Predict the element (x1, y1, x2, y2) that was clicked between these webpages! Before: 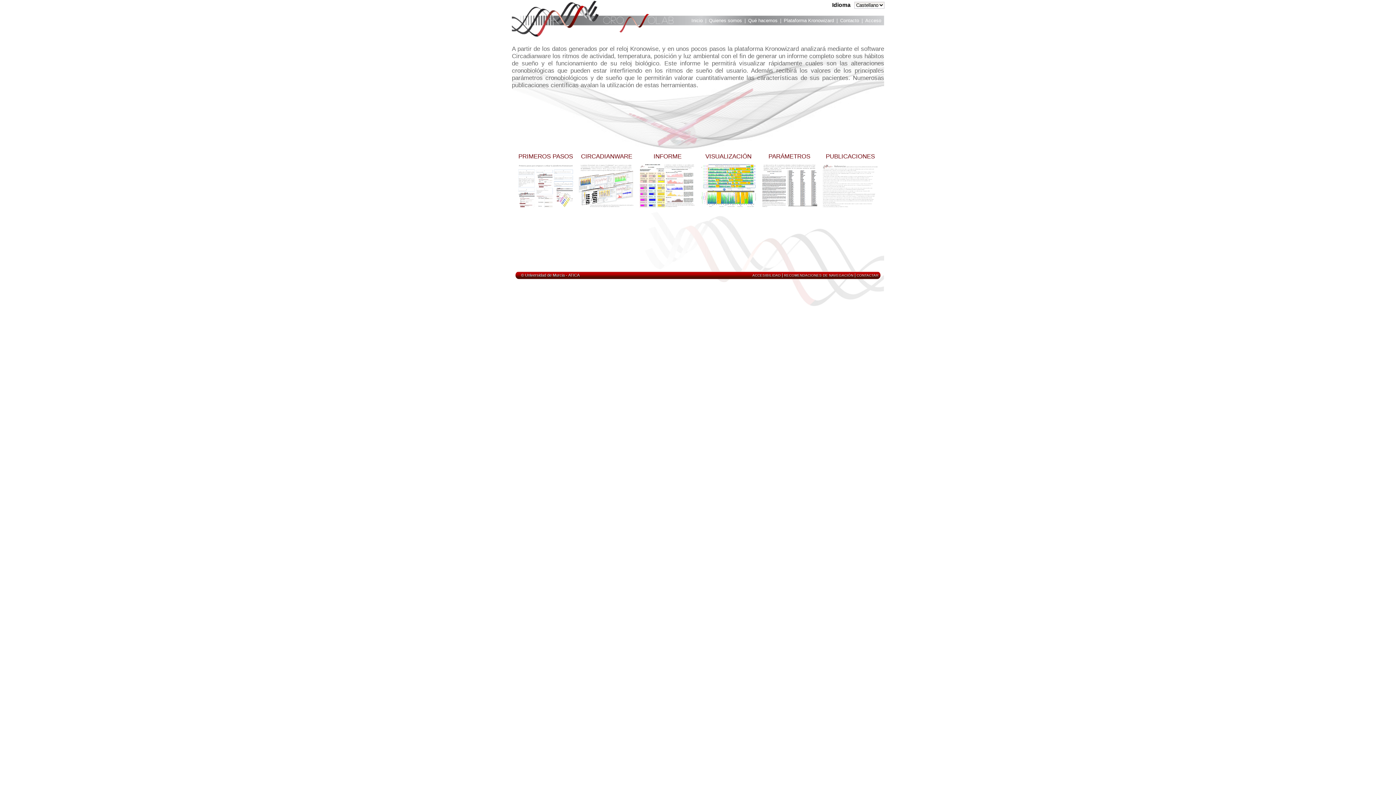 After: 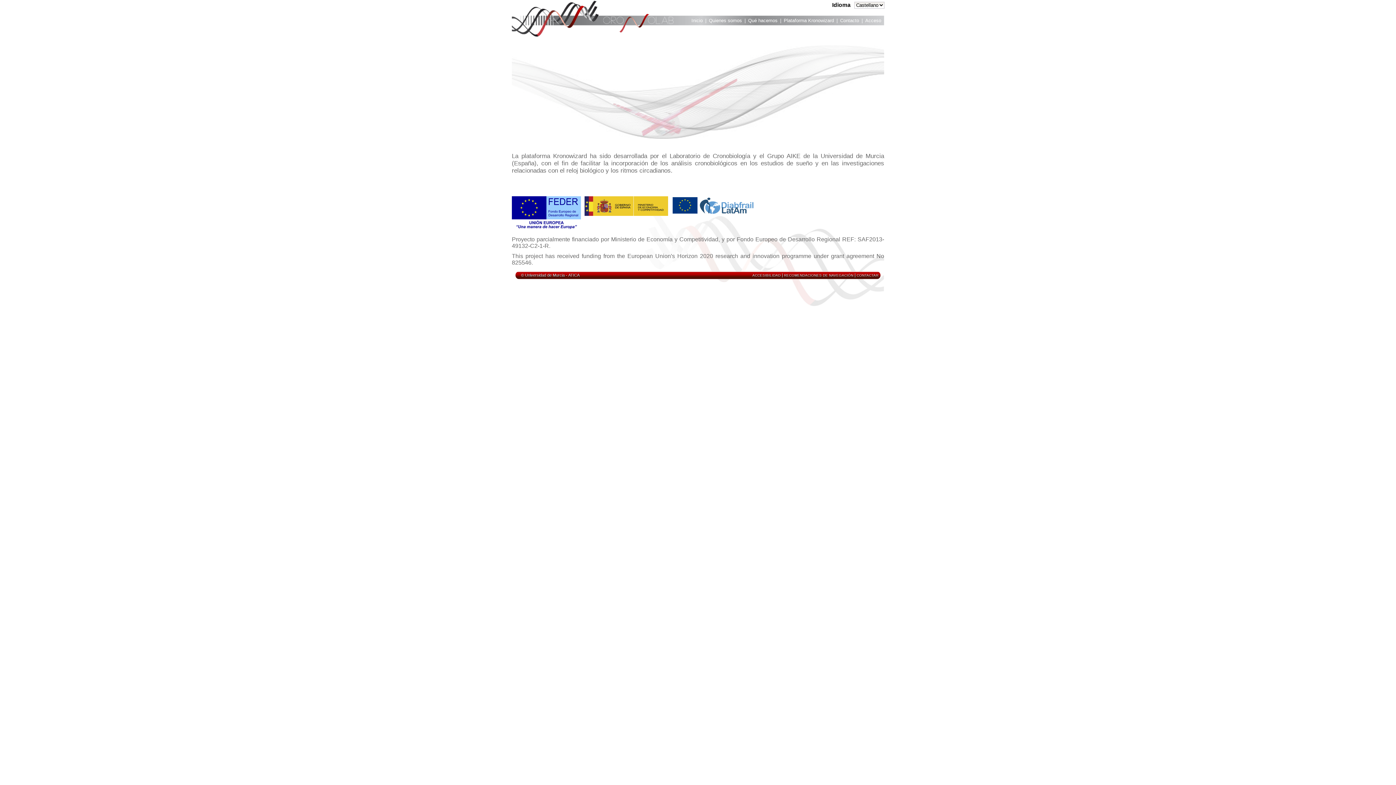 Action: label: PARÁMETROS bbox: (761, 153, 817, 209)